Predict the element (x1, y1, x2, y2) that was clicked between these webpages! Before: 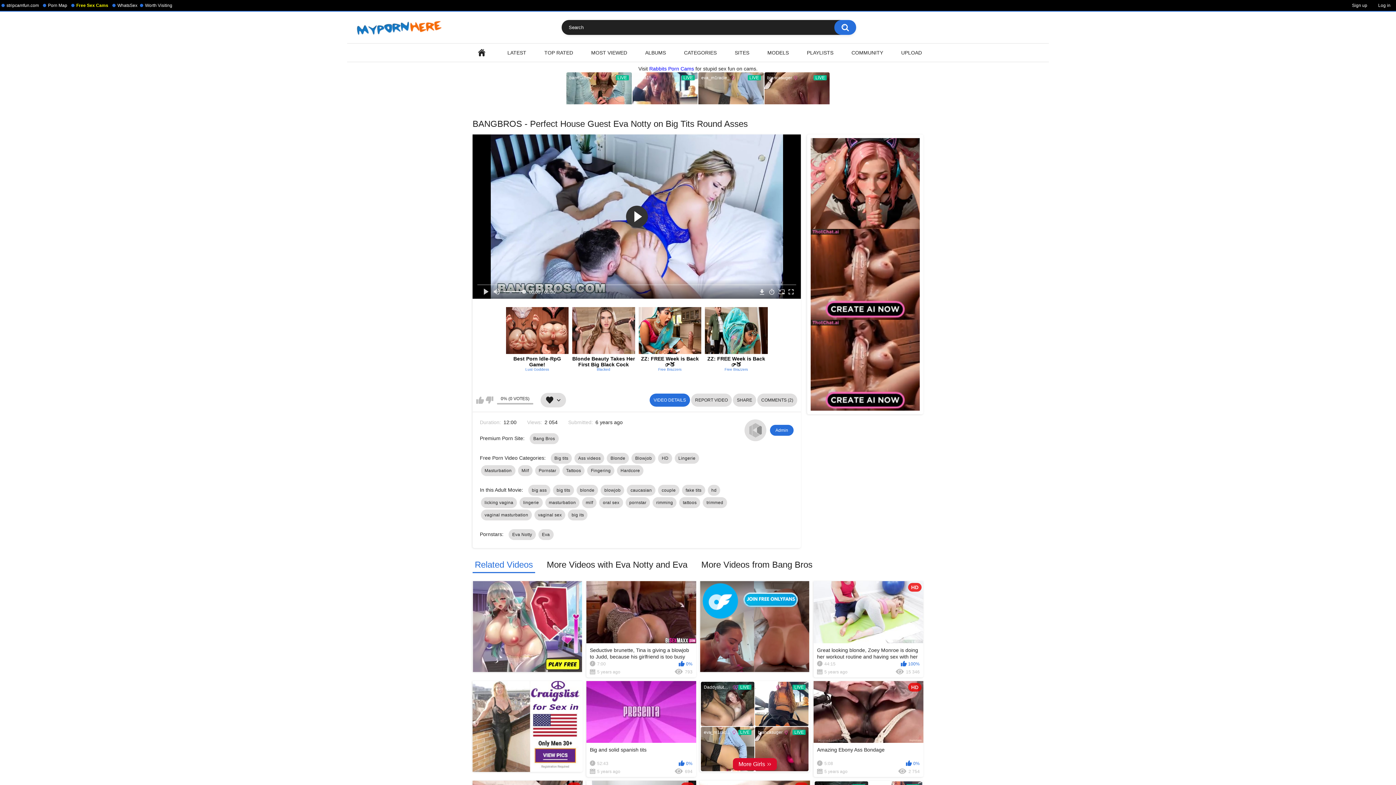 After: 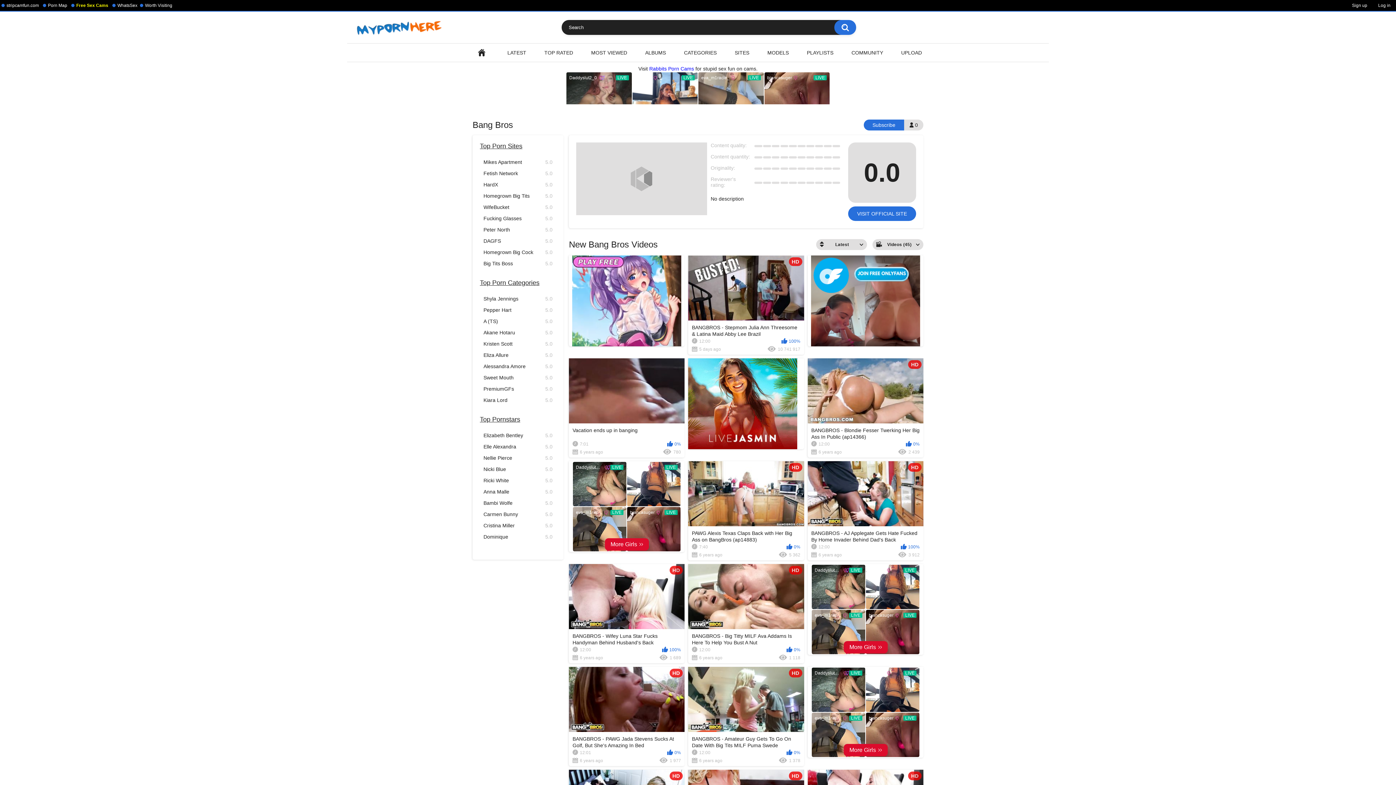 Action: label: Bang Bros bbox: (529, 433, 558, 444)